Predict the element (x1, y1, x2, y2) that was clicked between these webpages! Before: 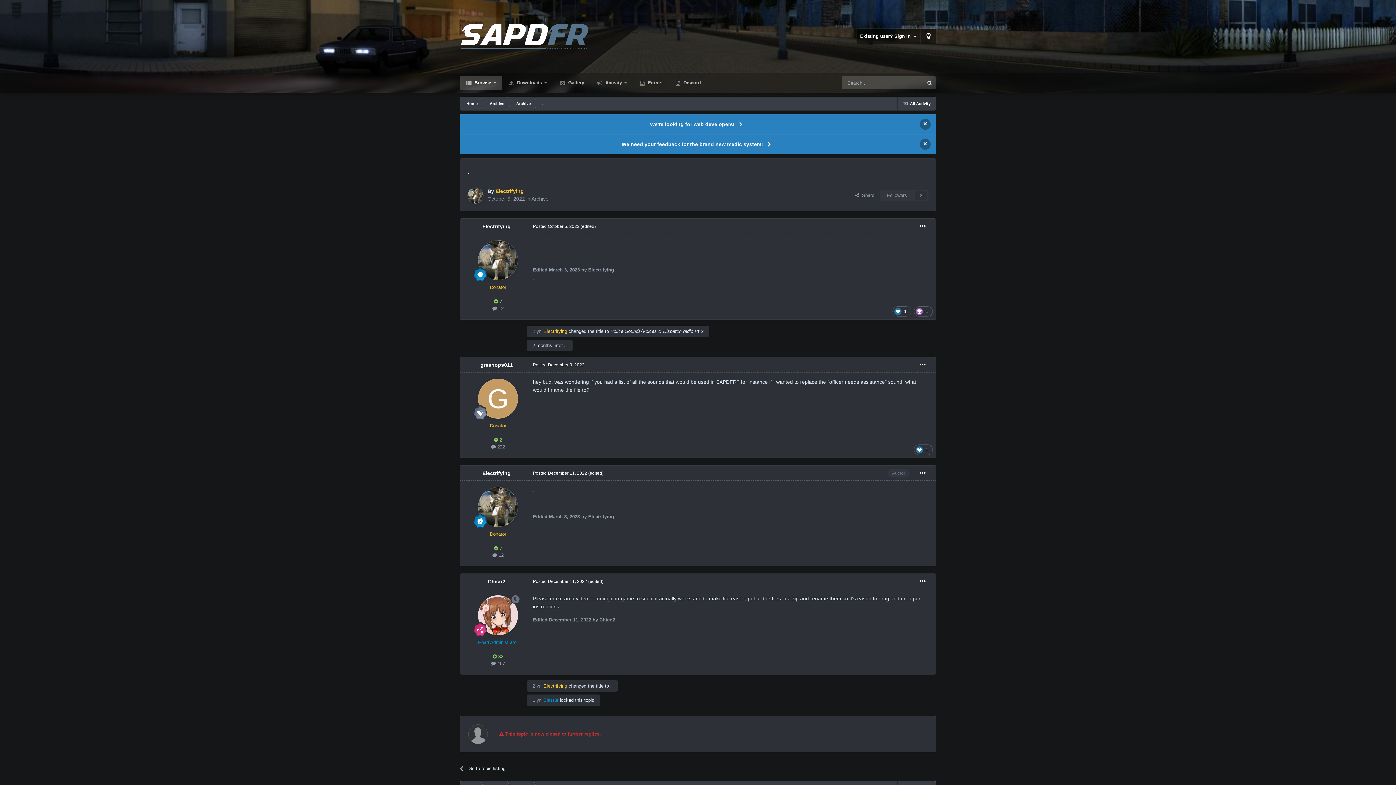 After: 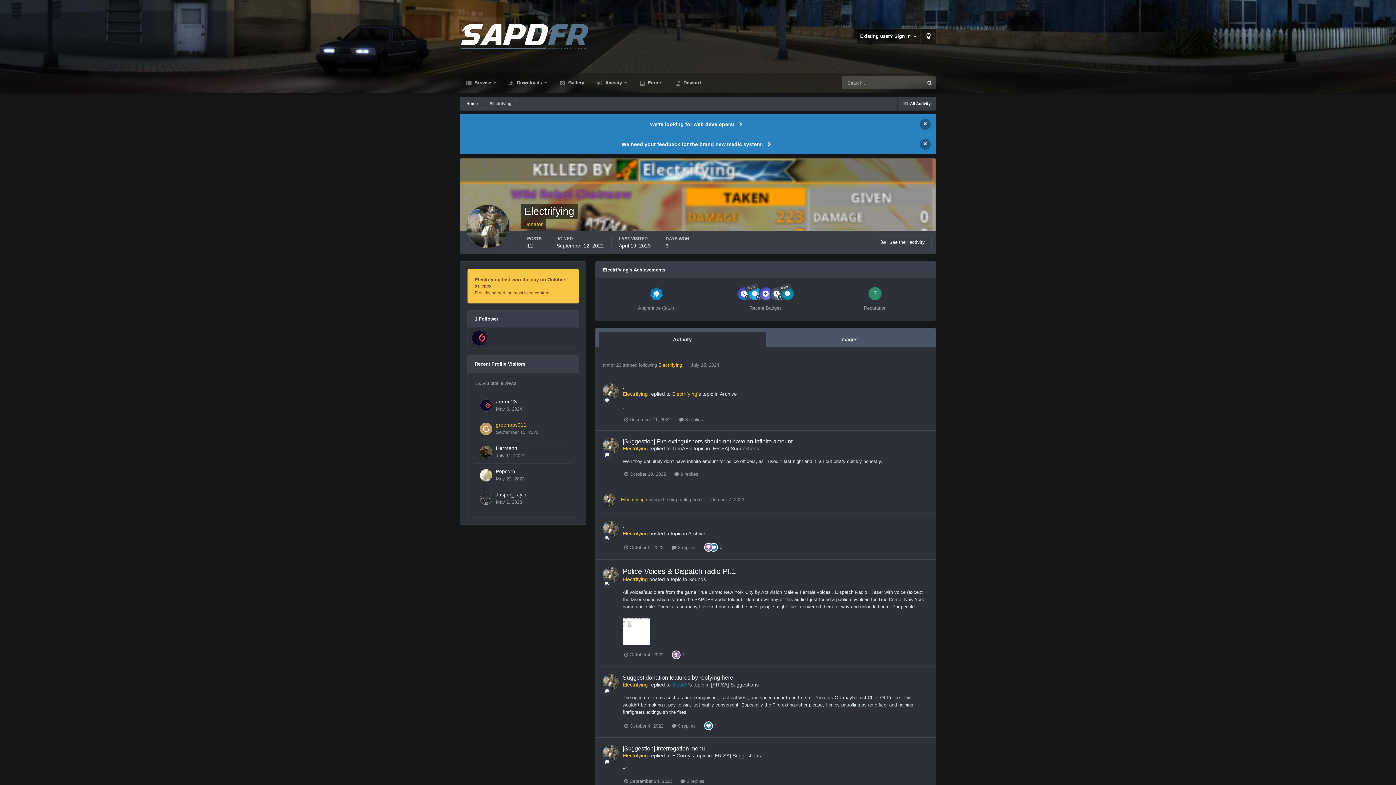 Action: label: Electrifying bbox: (482, 223, 510, 229)